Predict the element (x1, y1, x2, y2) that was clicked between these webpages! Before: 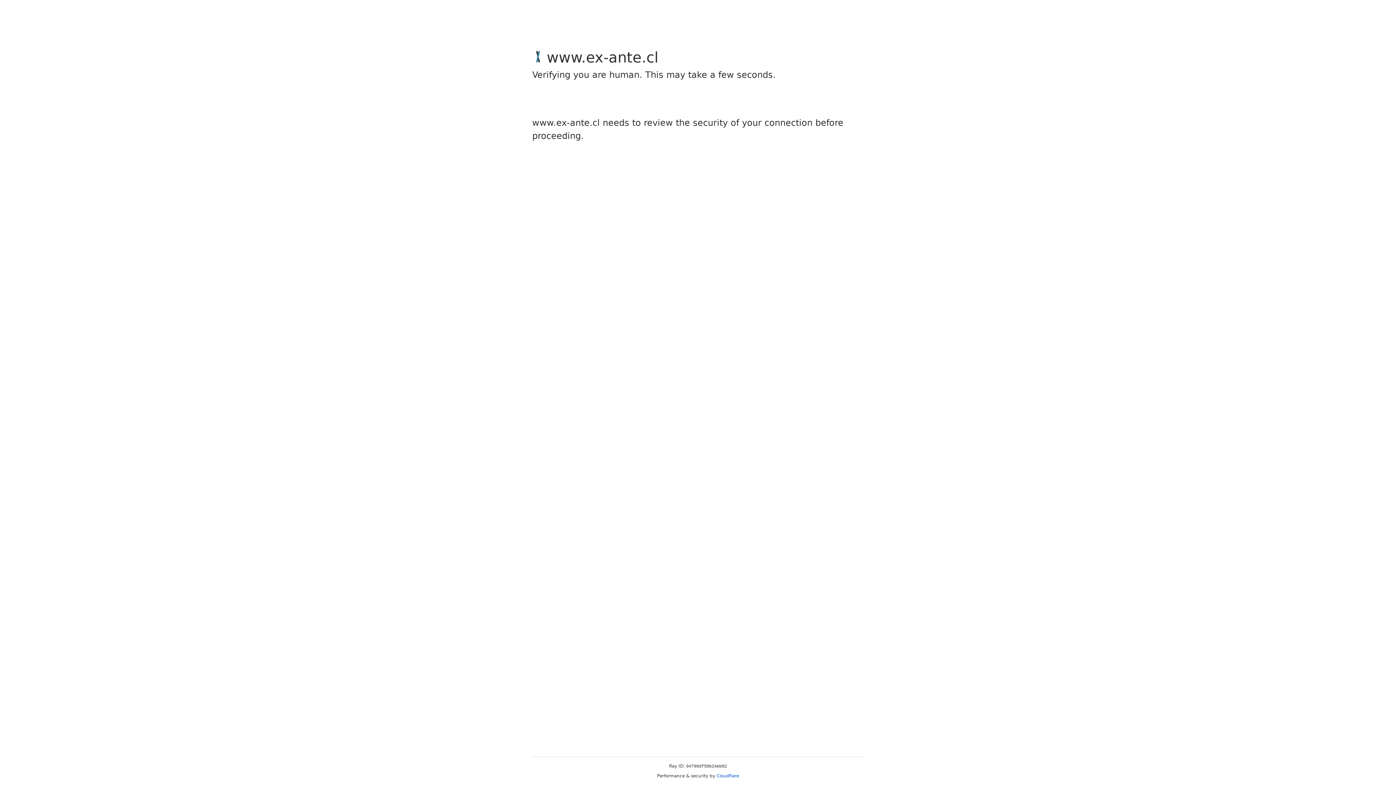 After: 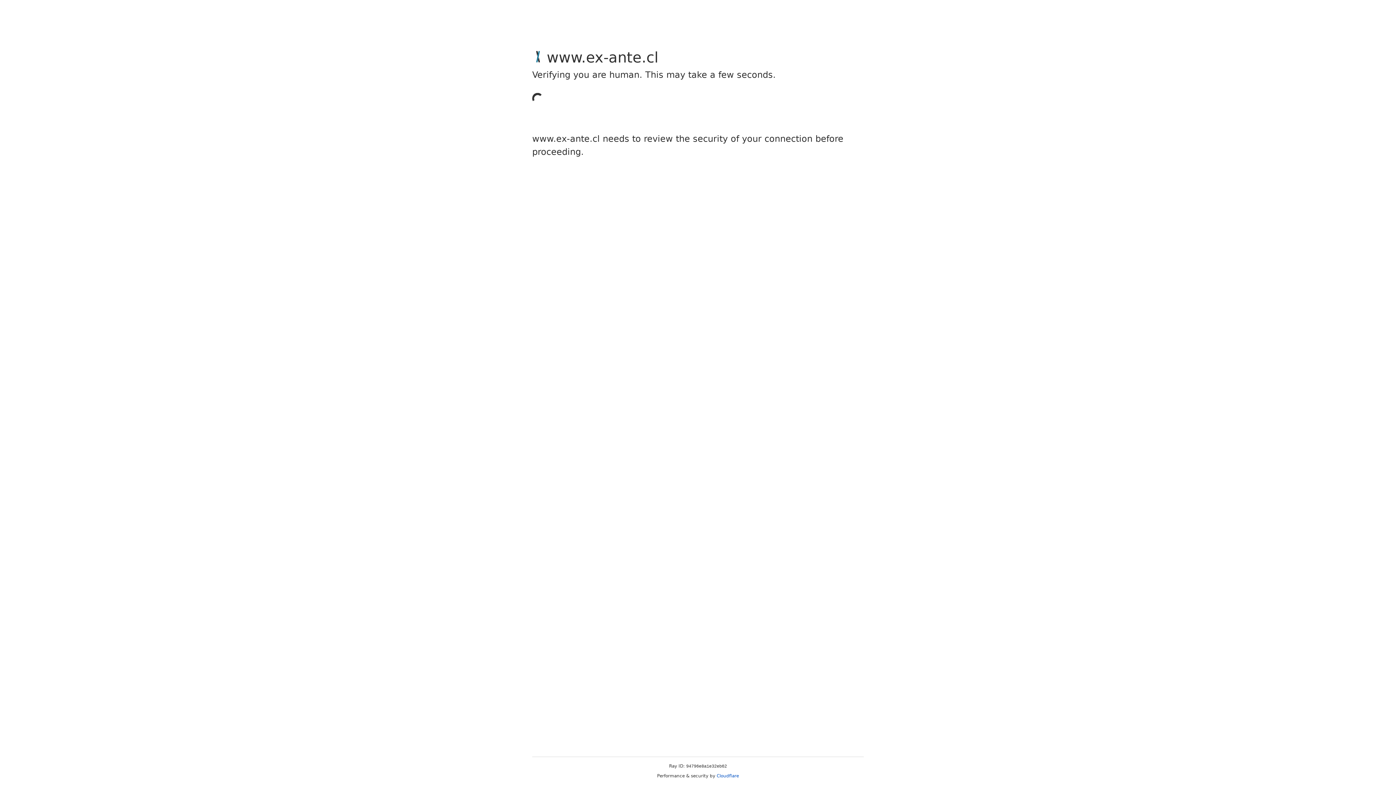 Action: bbox: (716, 773, 739, 778) label: Cloudflare